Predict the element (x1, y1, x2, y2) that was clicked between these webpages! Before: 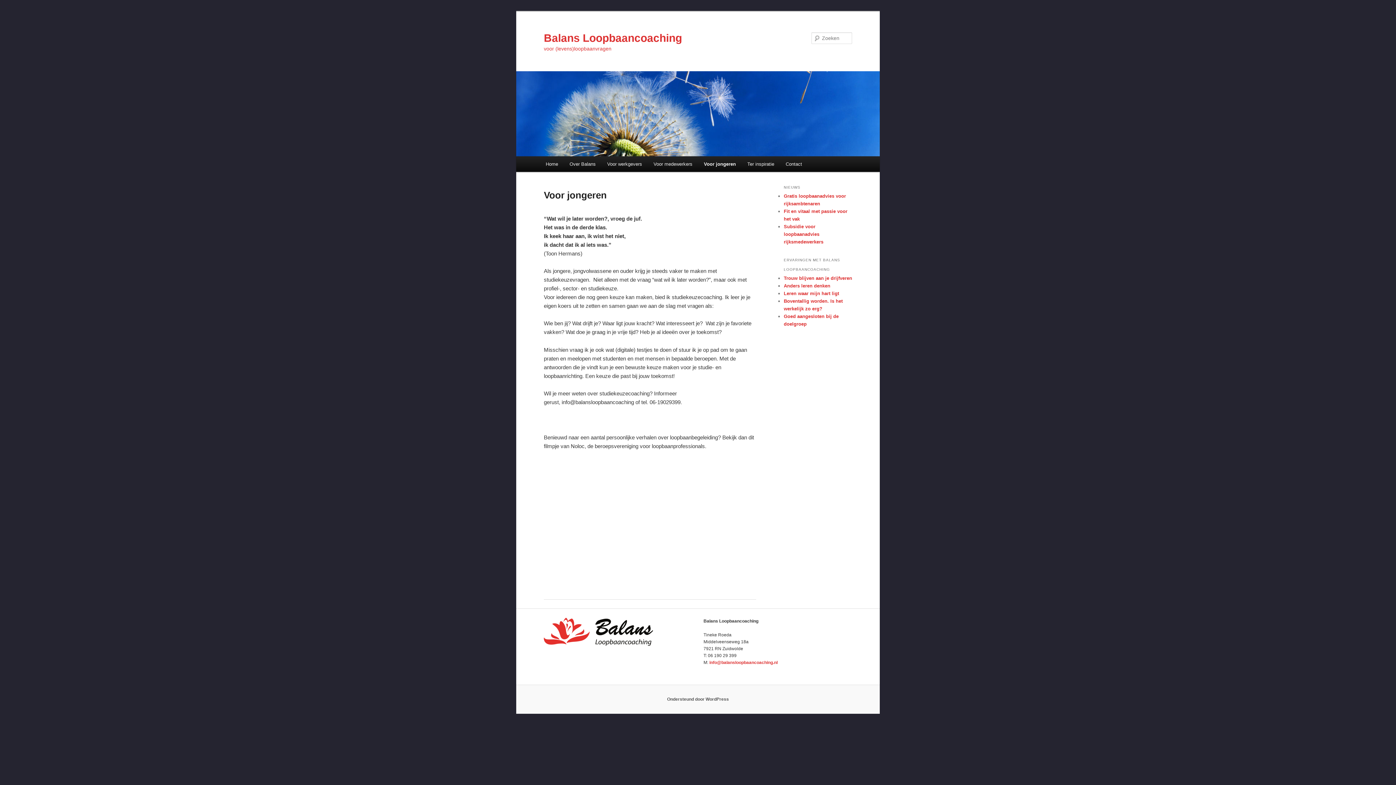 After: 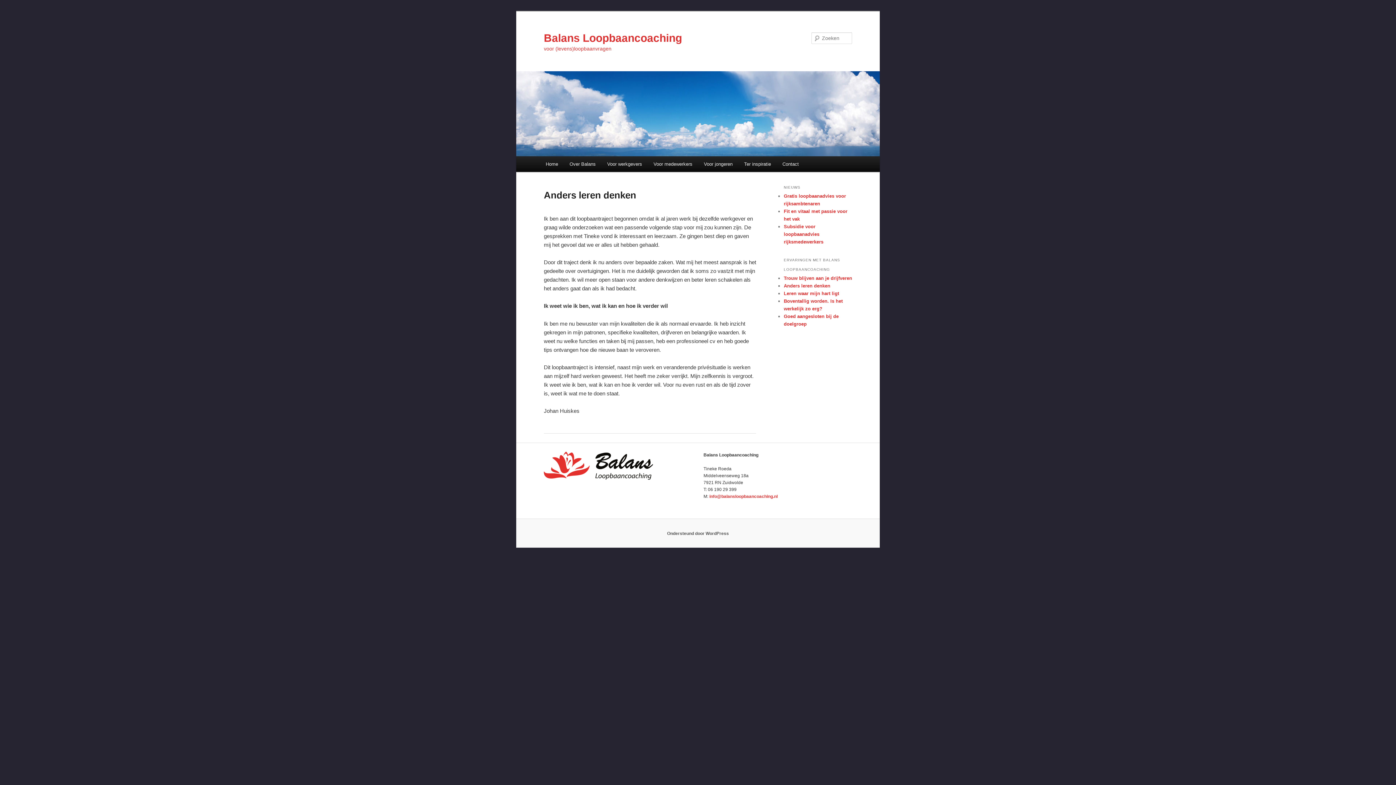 Action: bbox: (784, 283, 830, 288) label: Anders leren denken